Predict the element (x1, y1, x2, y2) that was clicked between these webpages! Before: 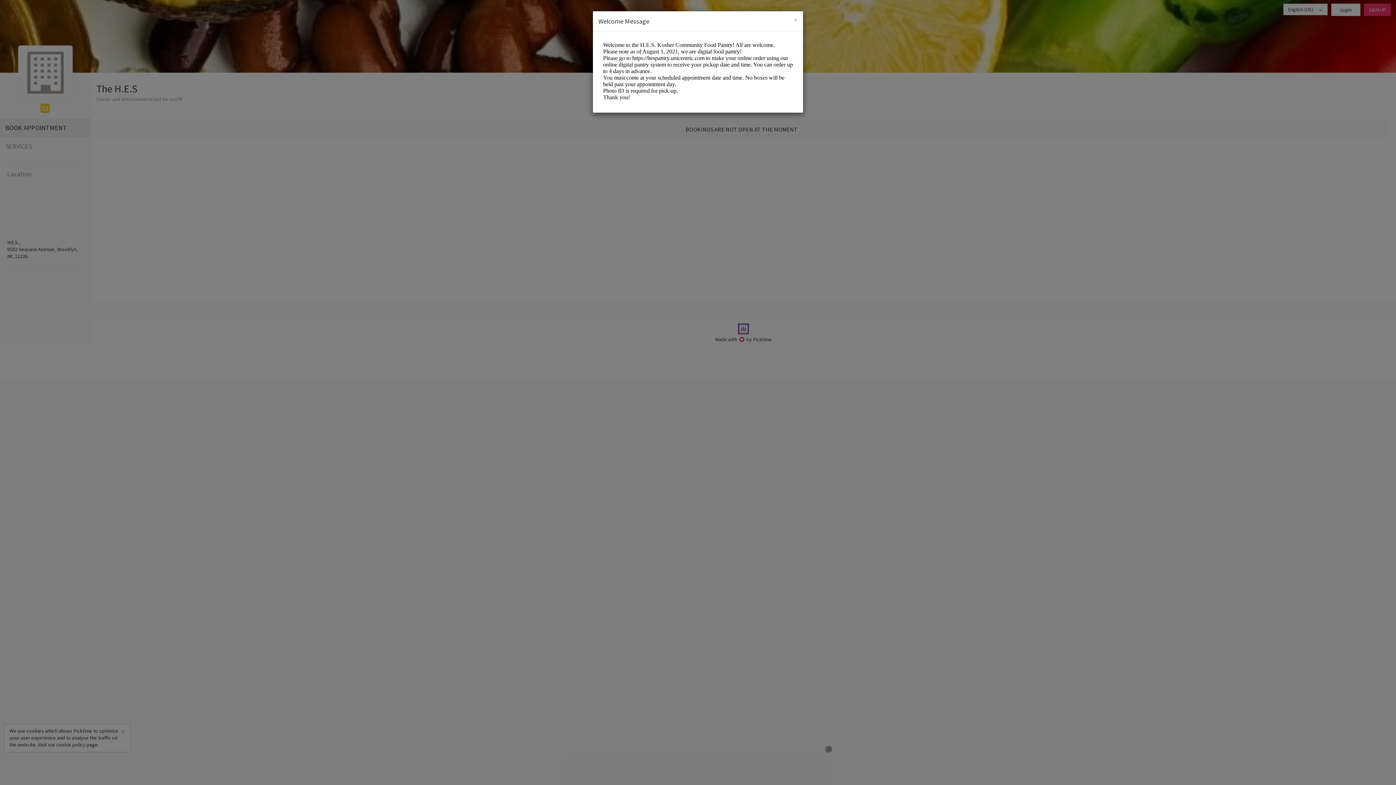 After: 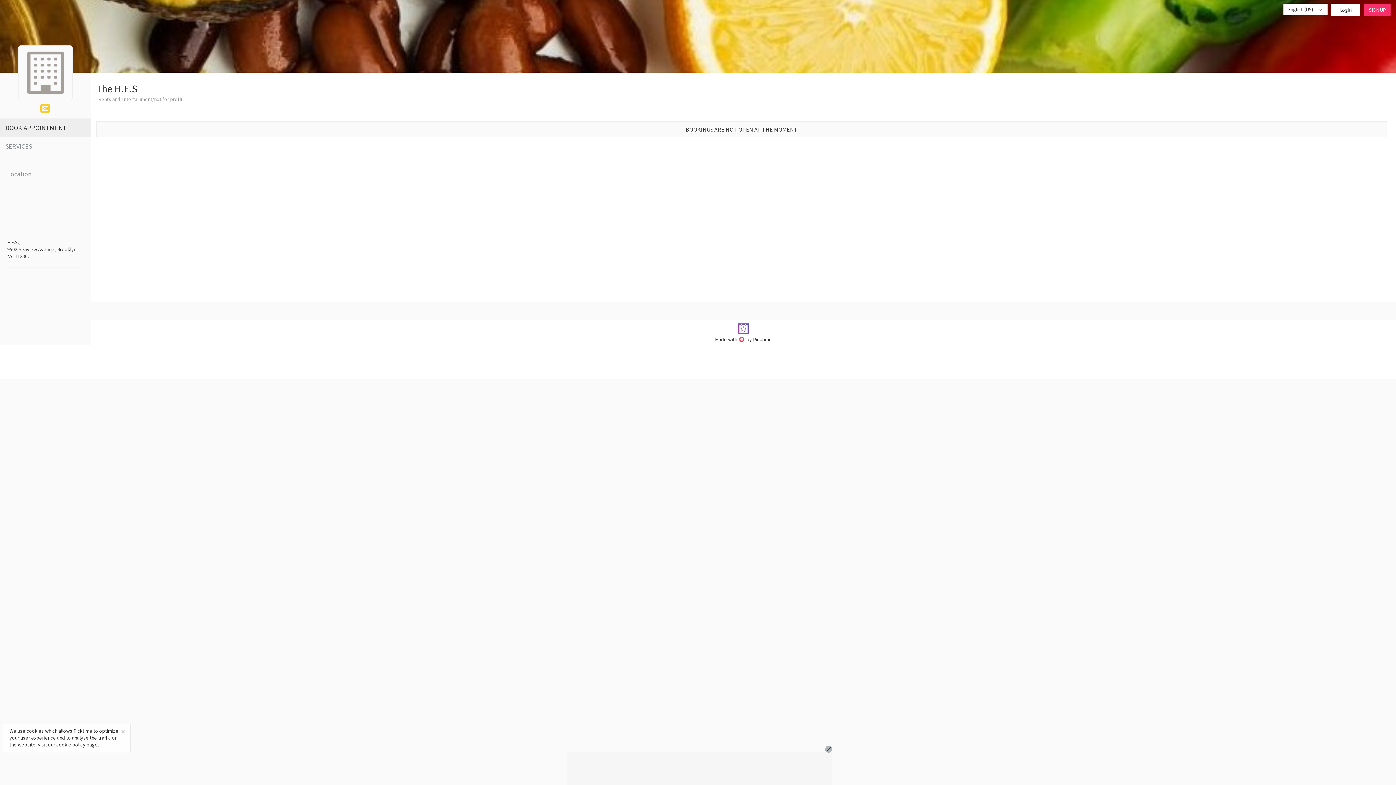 Action: label: Close bbox: (793, 16, 797, 23)